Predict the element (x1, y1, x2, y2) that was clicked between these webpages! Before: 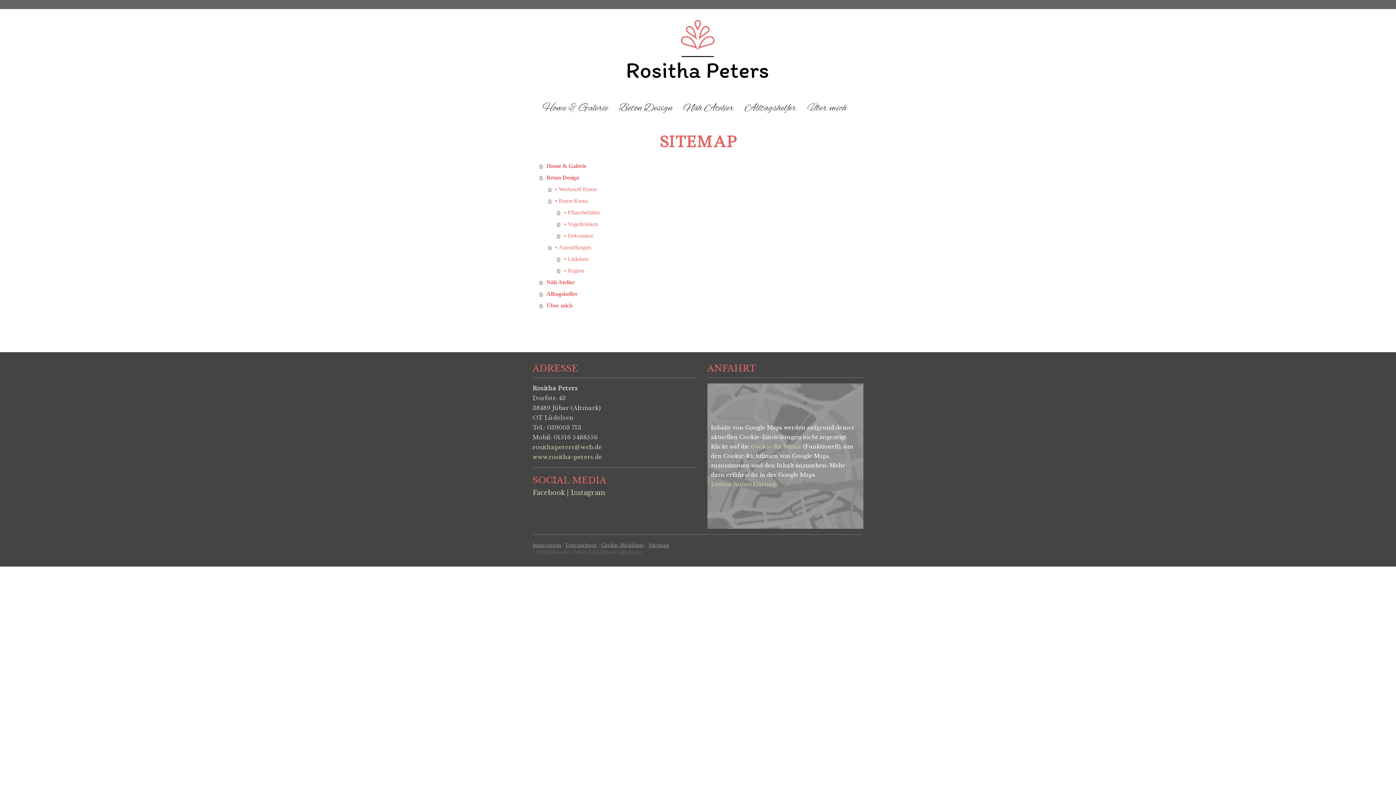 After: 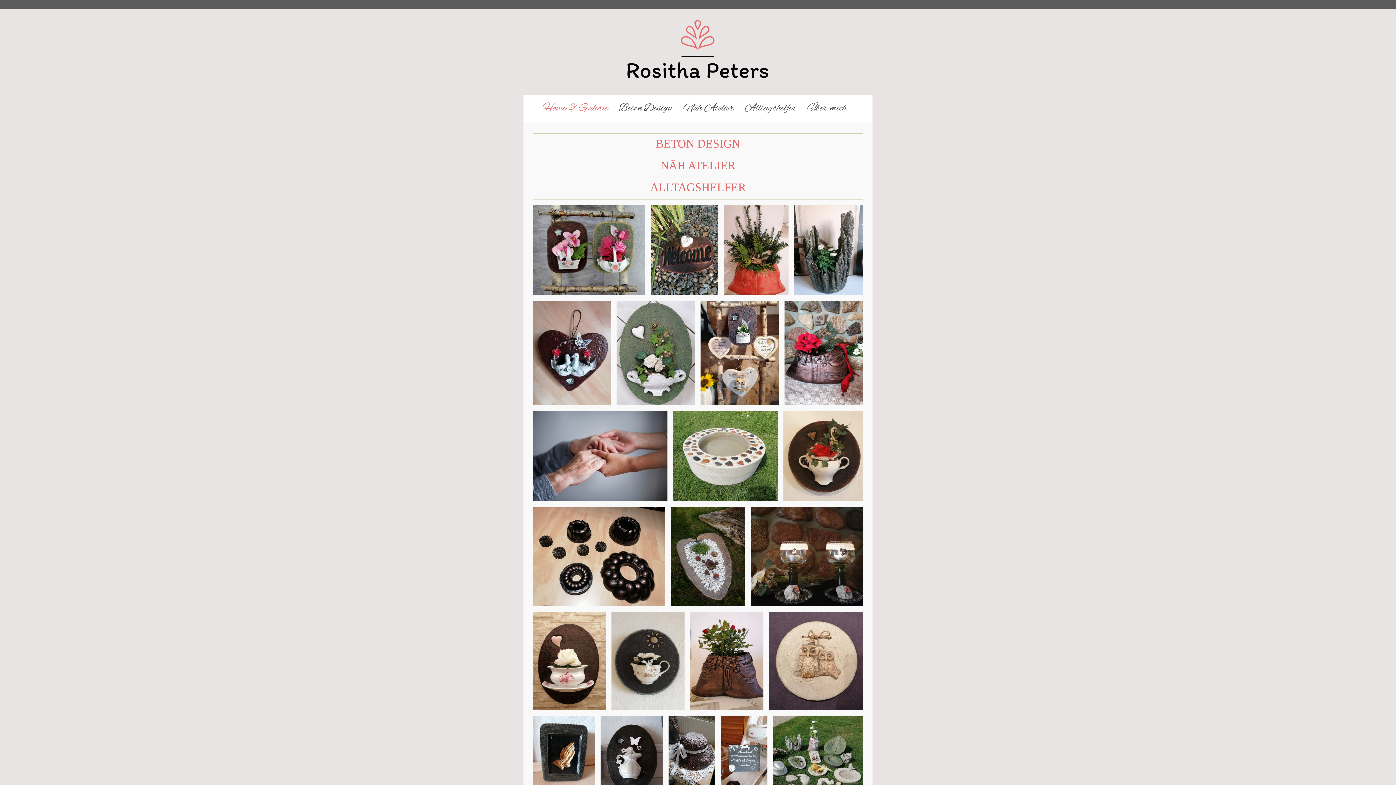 Action: bbox: (627, 20, 768, 28)